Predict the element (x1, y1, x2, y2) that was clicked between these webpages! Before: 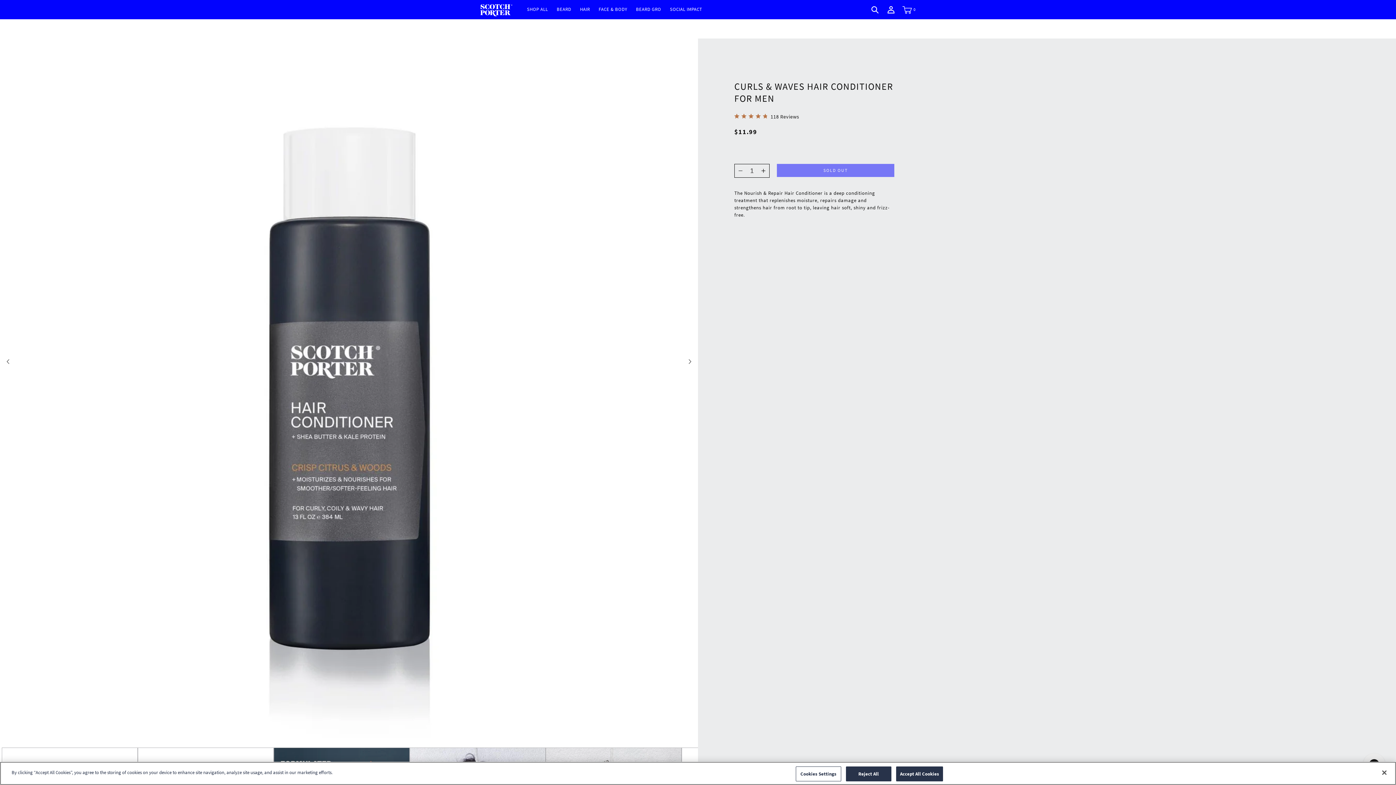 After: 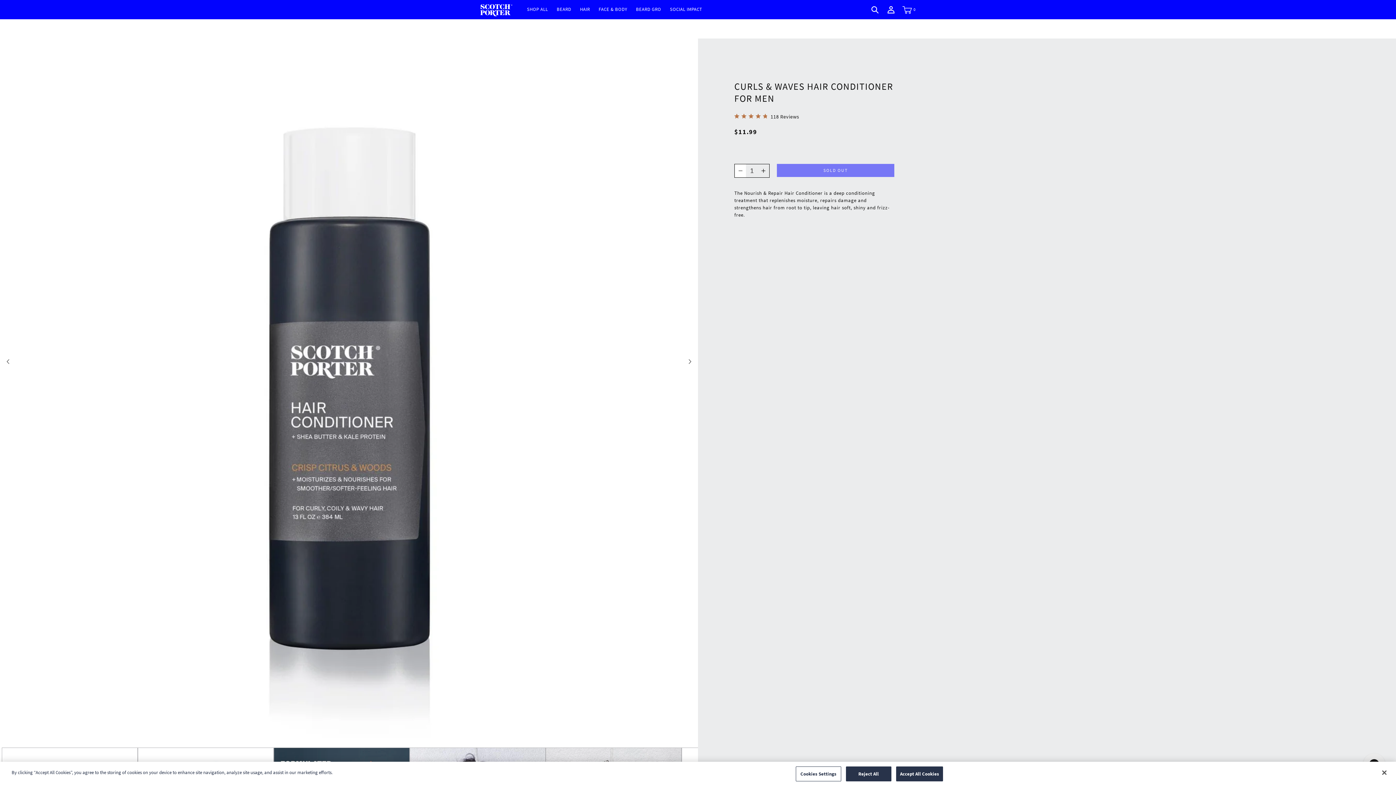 Action: bbox: (735, 164, 746, 177) label: Decrease quantity for Curls &amp; Waves Hair Conditioner for Men